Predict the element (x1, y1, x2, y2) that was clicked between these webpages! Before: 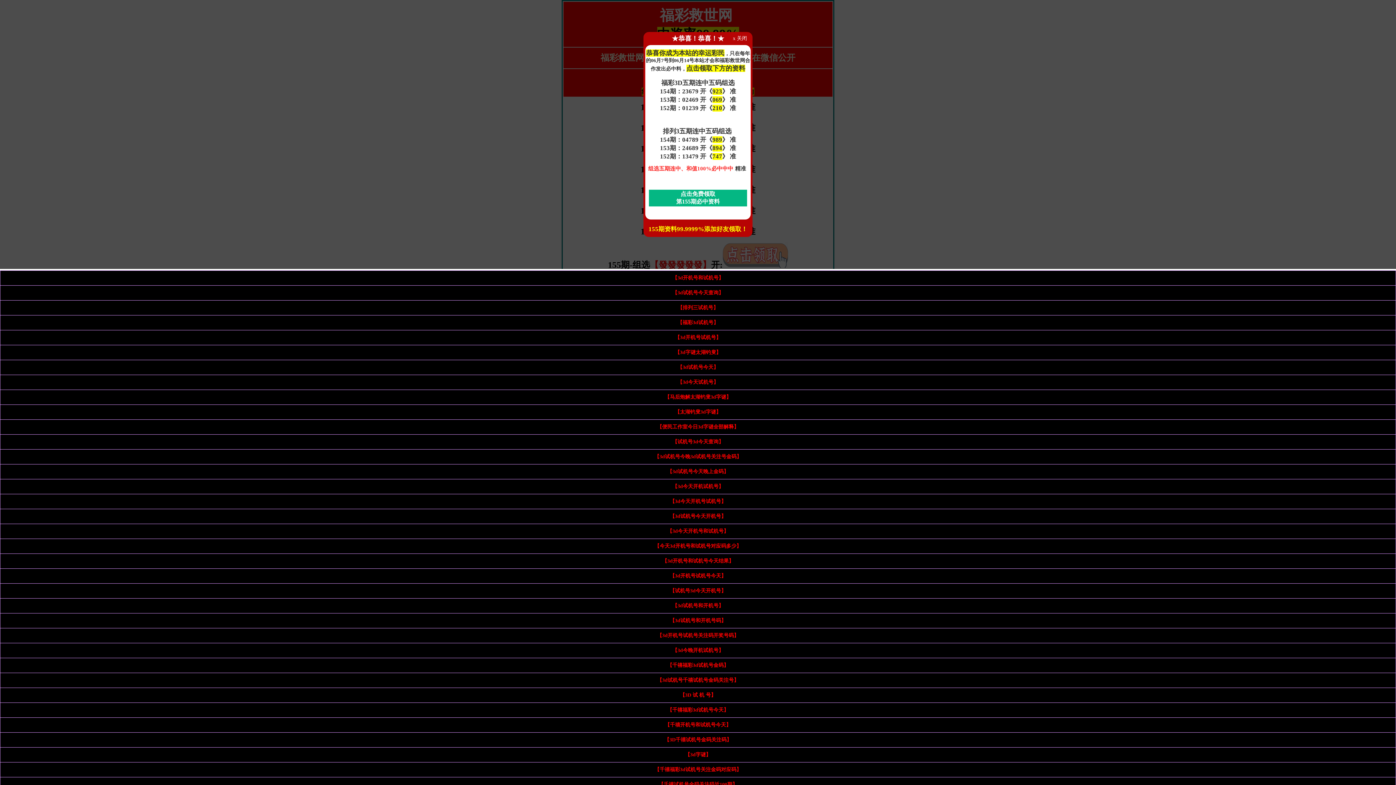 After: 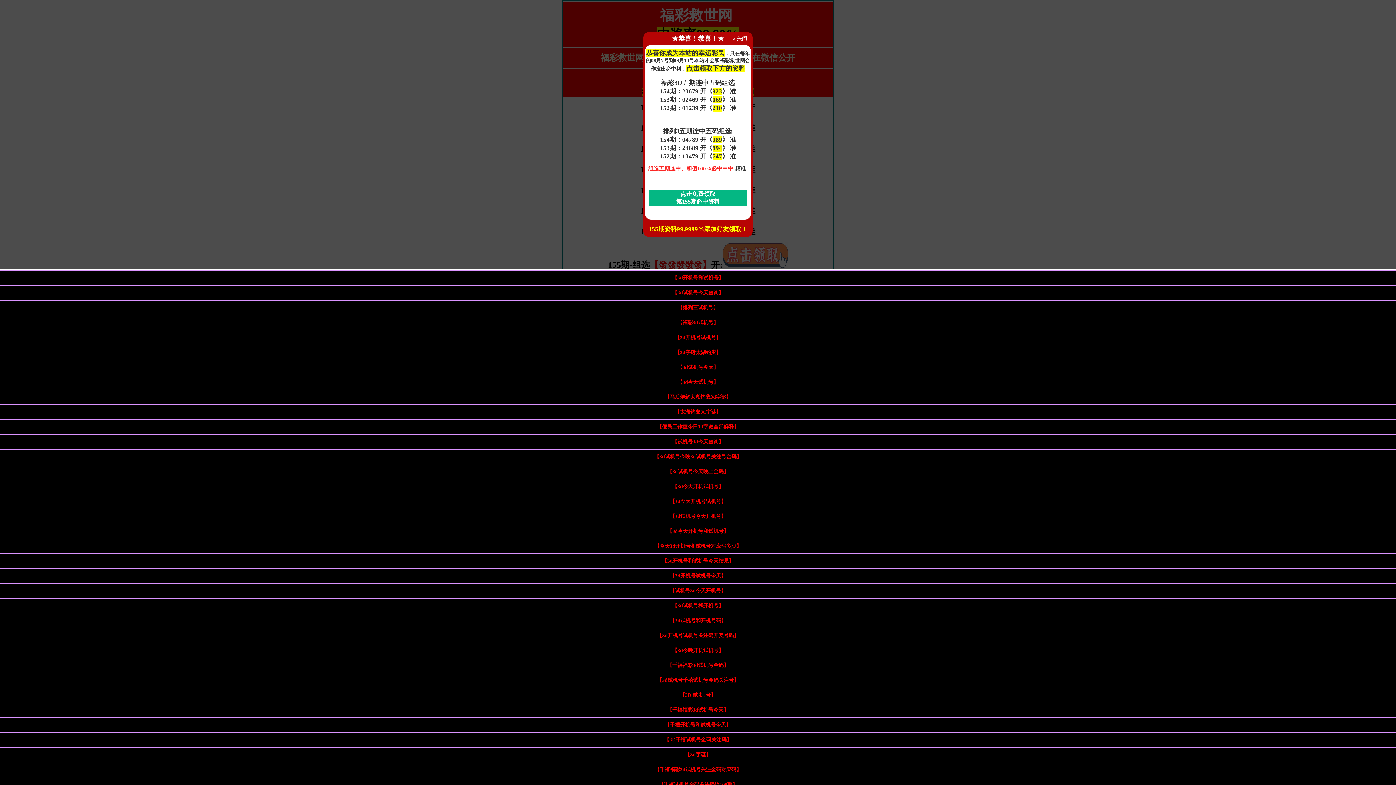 Action: bbox: (672, 275, 723, 280) label: 【3d开机号和试机号】